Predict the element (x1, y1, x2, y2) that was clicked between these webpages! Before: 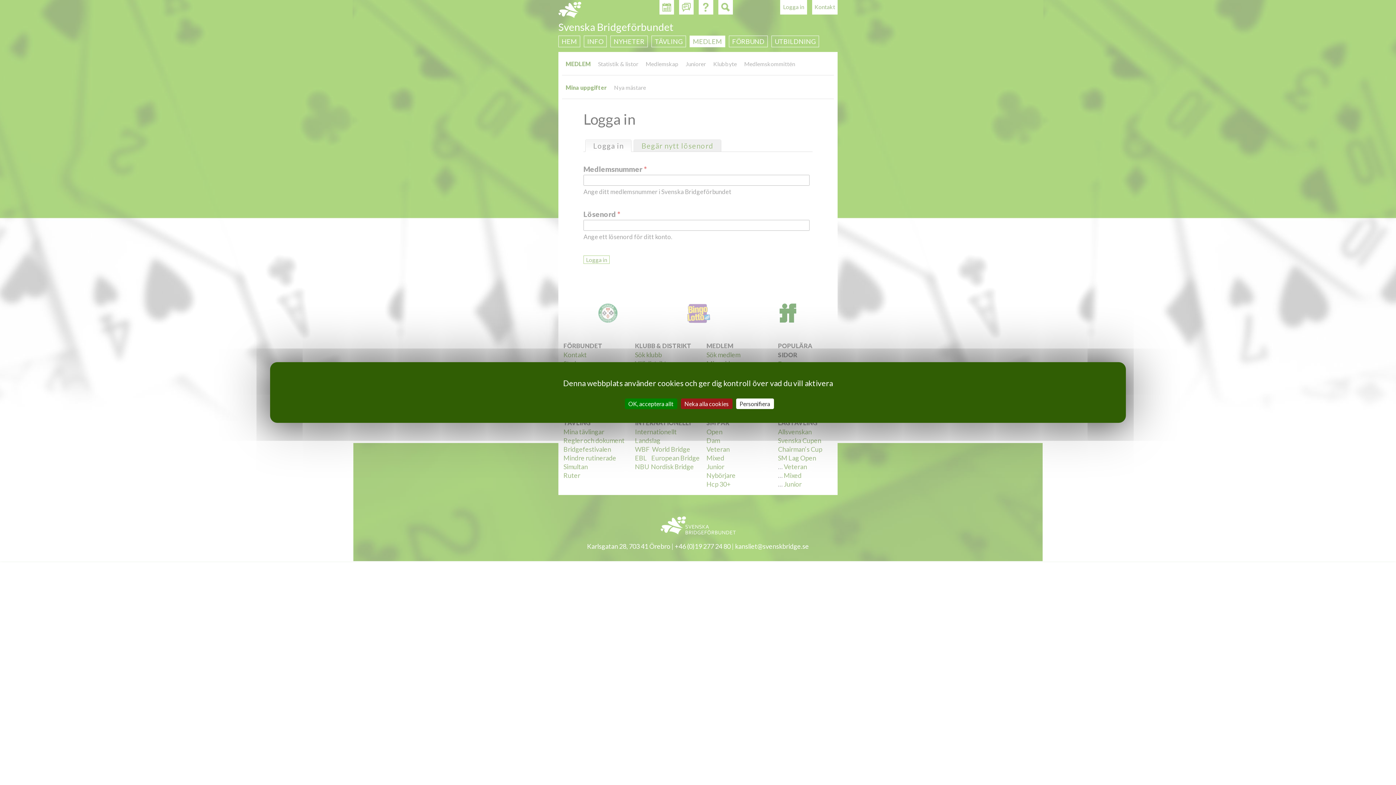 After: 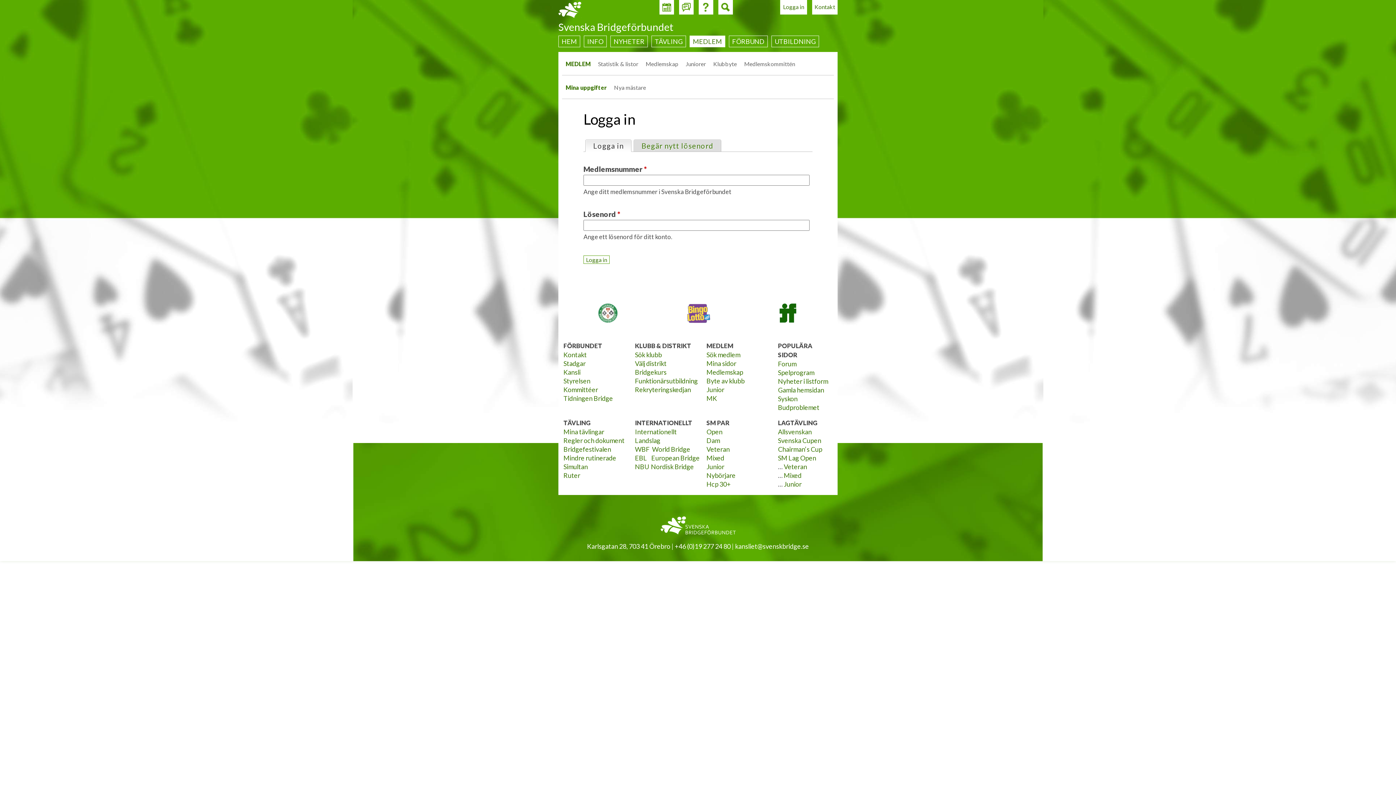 Action: label: OK, acceptera allt bbox: (624, 398, 677, 409)